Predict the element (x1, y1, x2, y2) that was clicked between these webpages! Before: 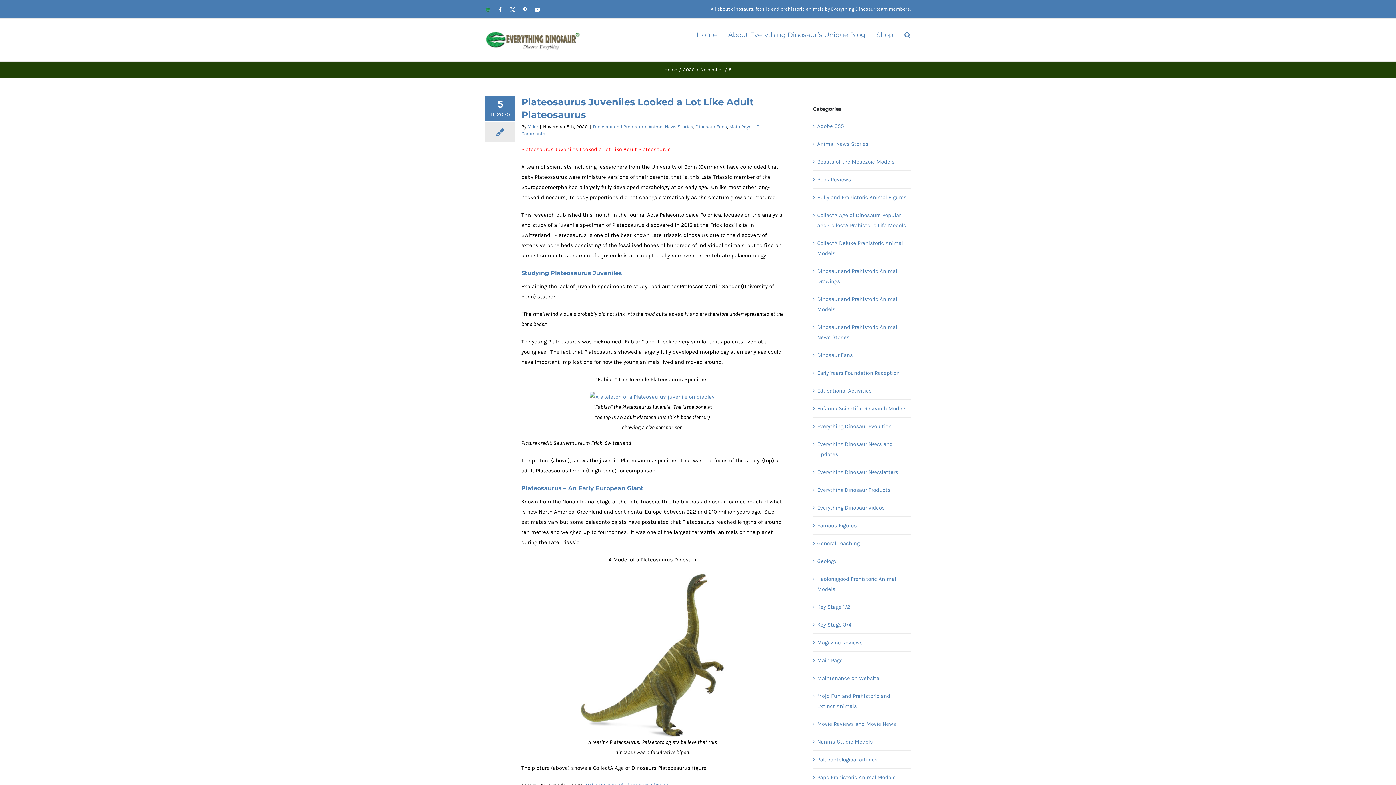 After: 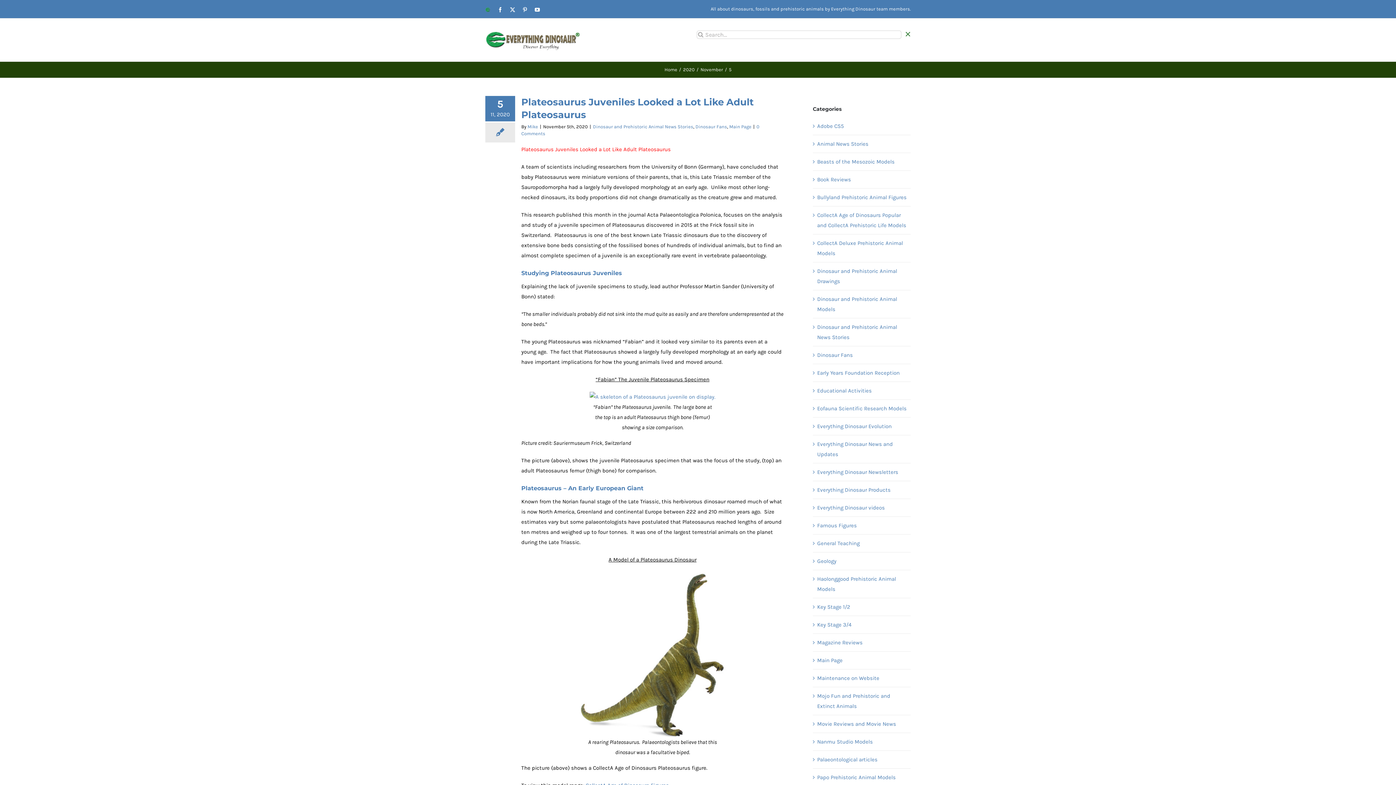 Action: label: Search bbox: (904, 18, 910, 49)